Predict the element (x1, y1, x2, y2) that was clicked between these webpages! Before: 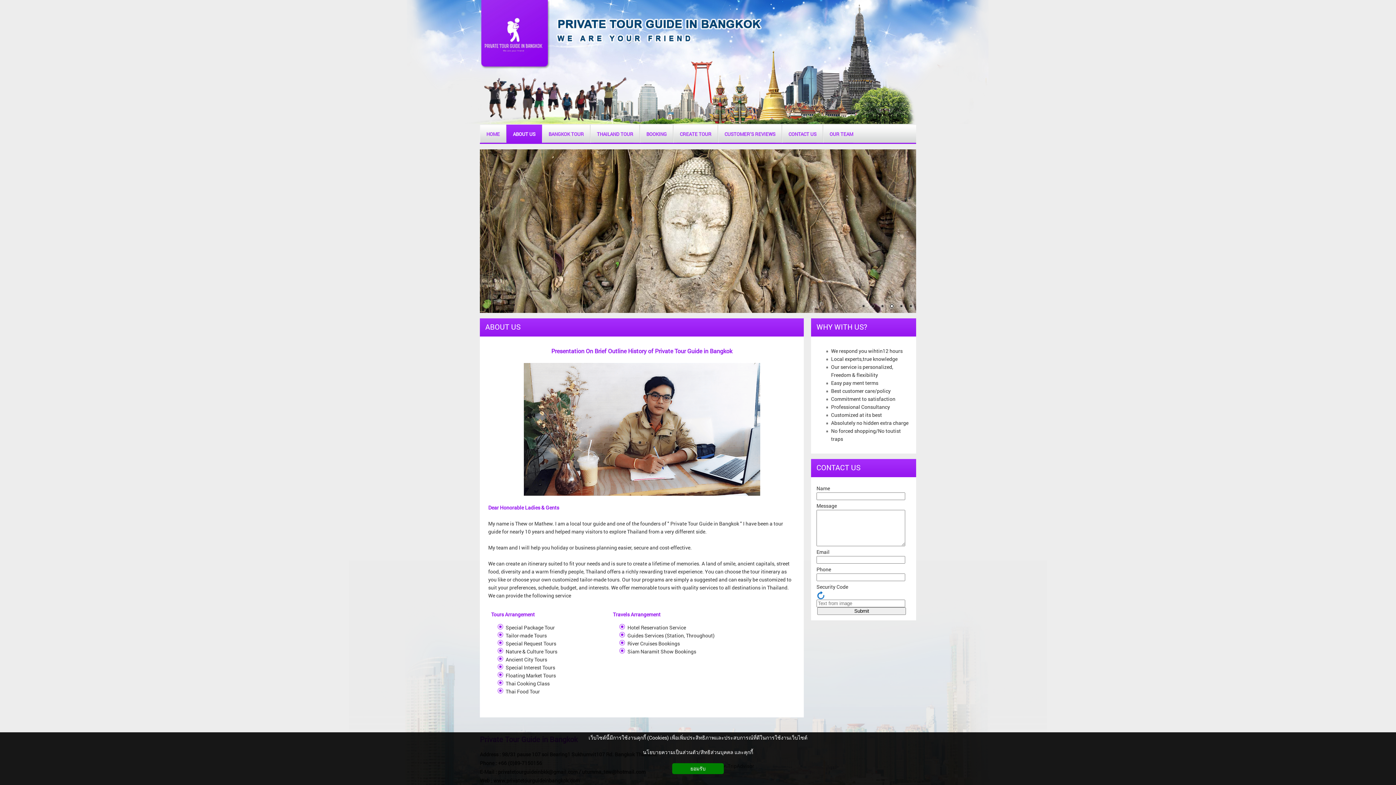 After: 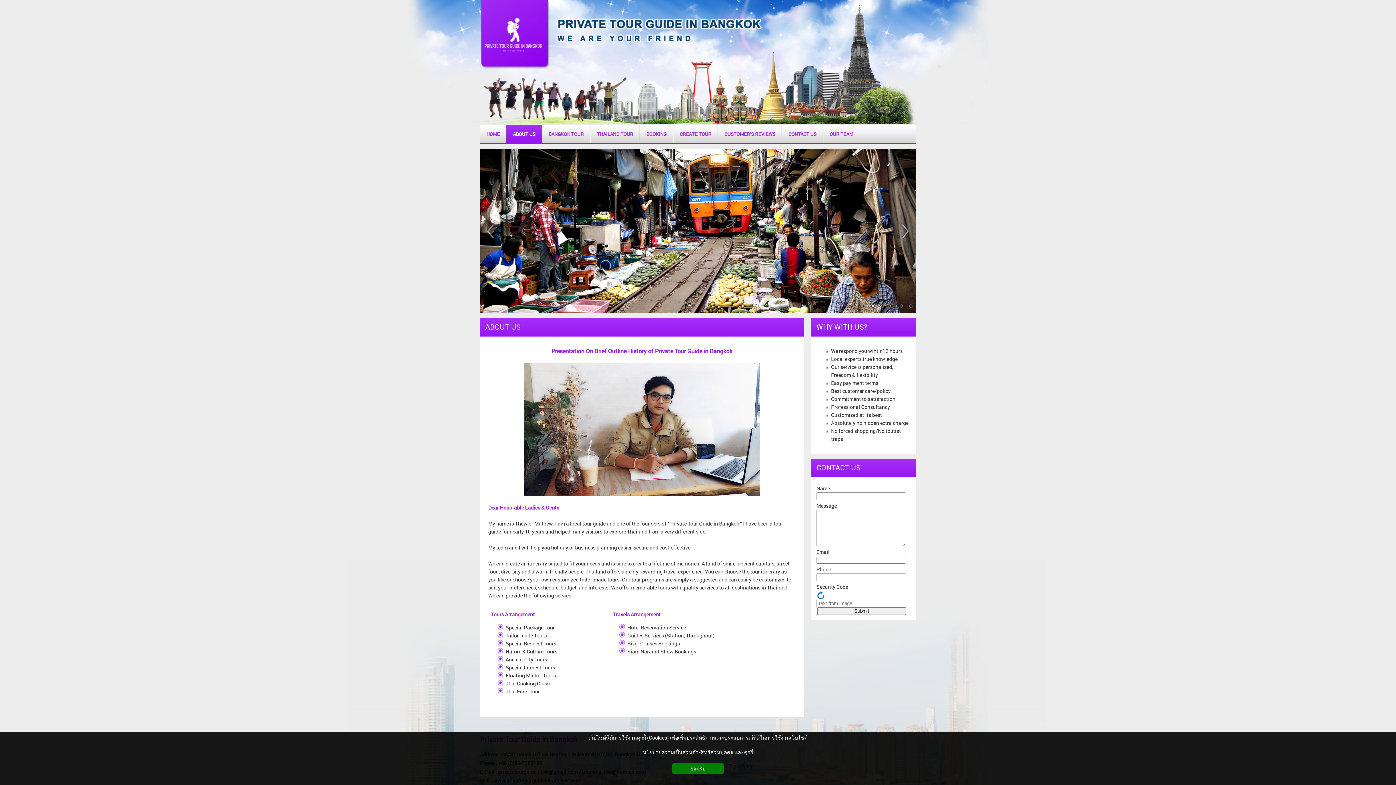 Action: label: 5 bbox: (897, 302, 905, 310)